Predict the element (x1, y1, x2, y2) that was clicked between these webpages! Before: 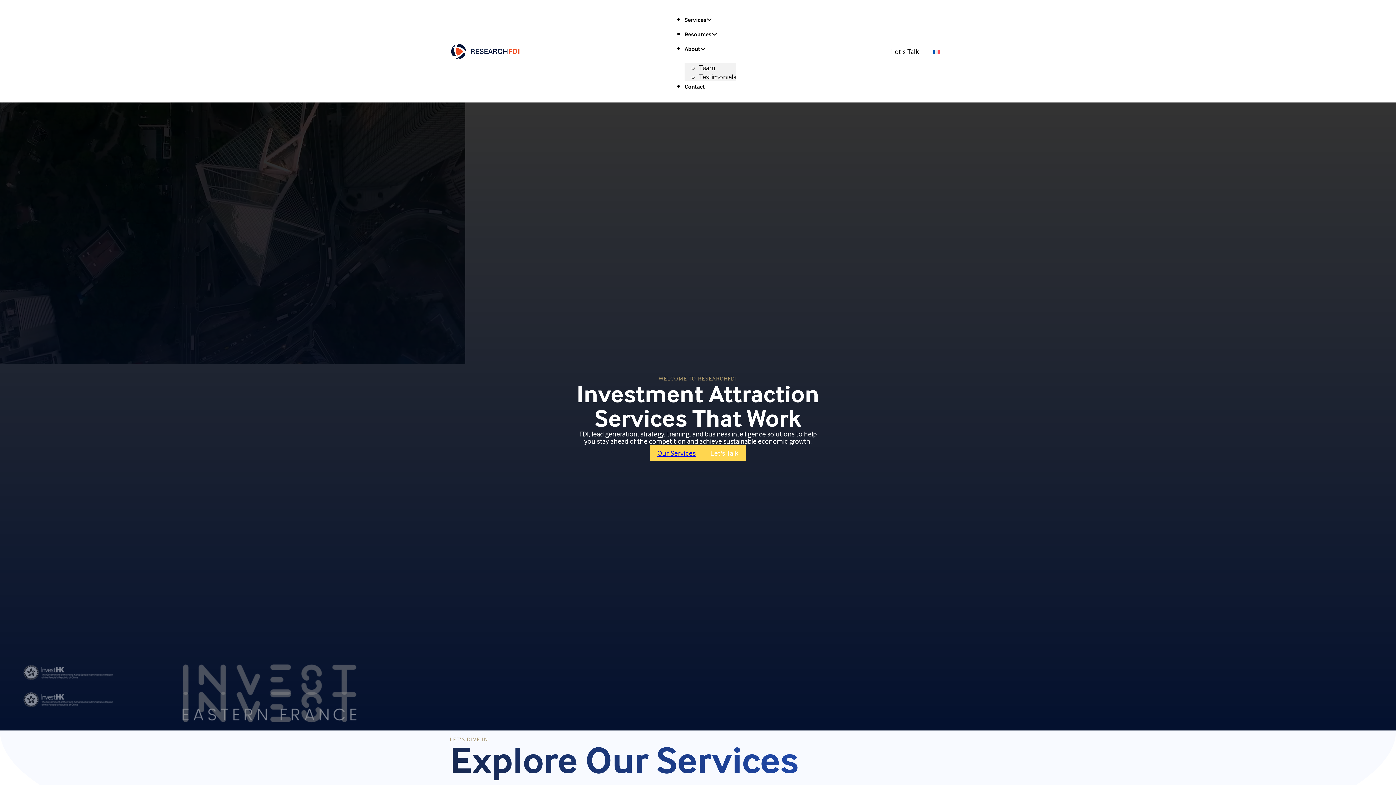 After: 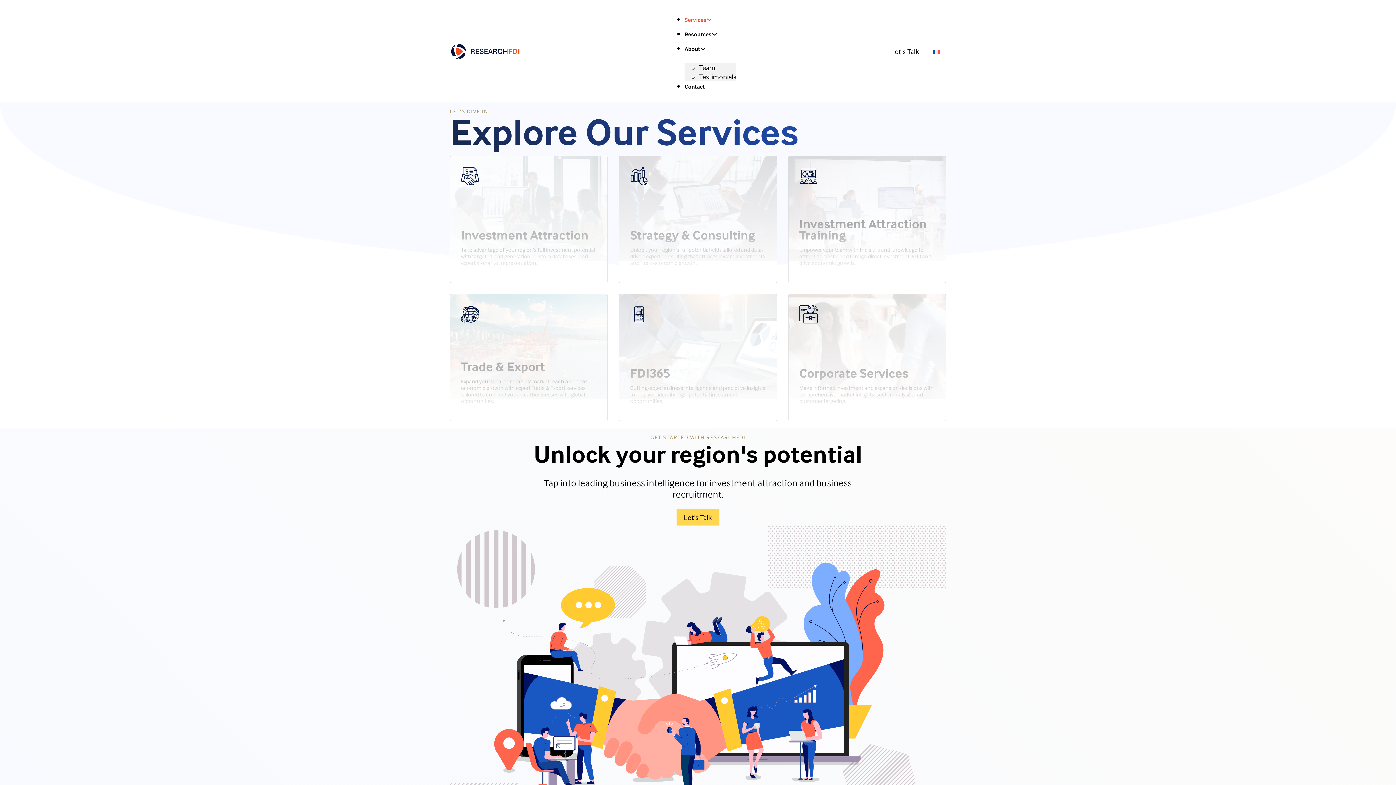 Action: bbox: (650, 445, 703, 461) label: Our Services